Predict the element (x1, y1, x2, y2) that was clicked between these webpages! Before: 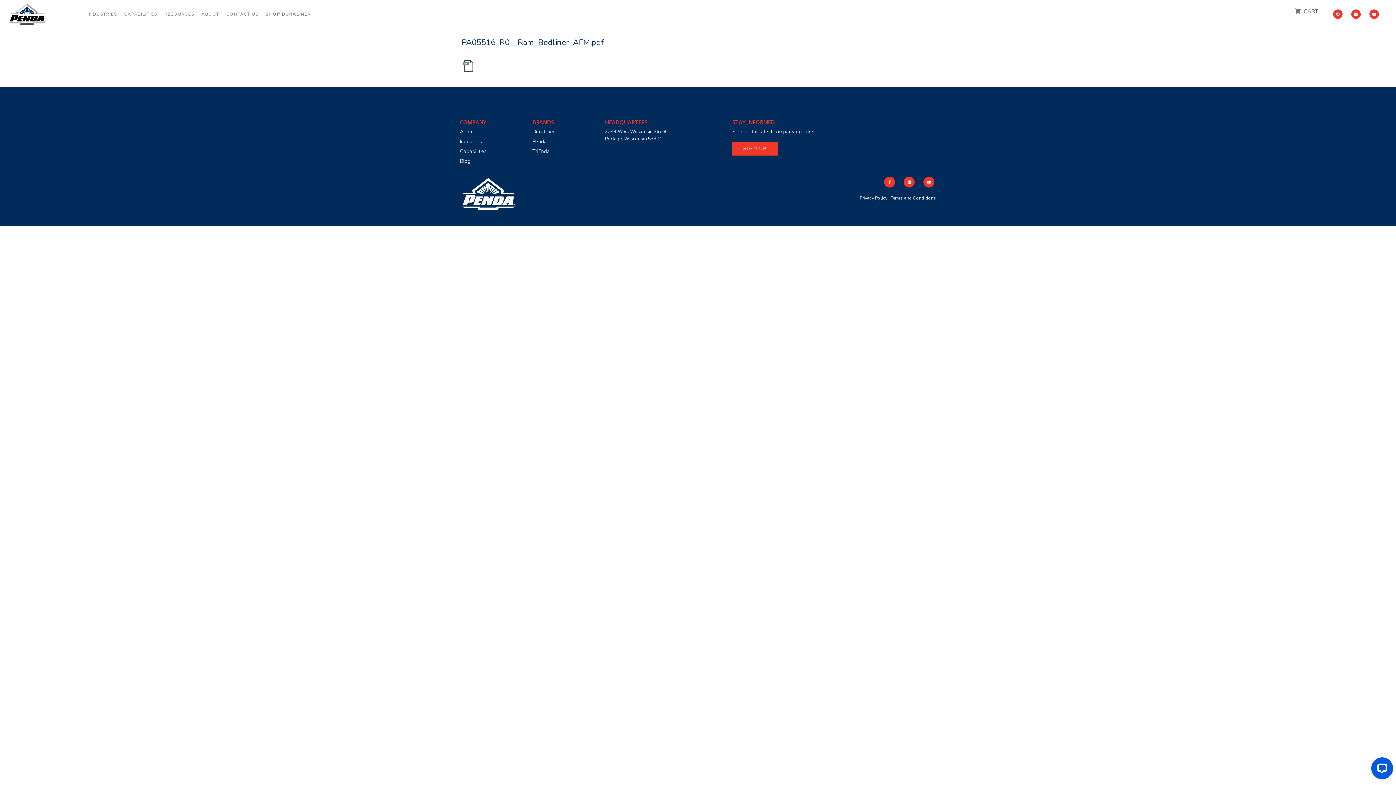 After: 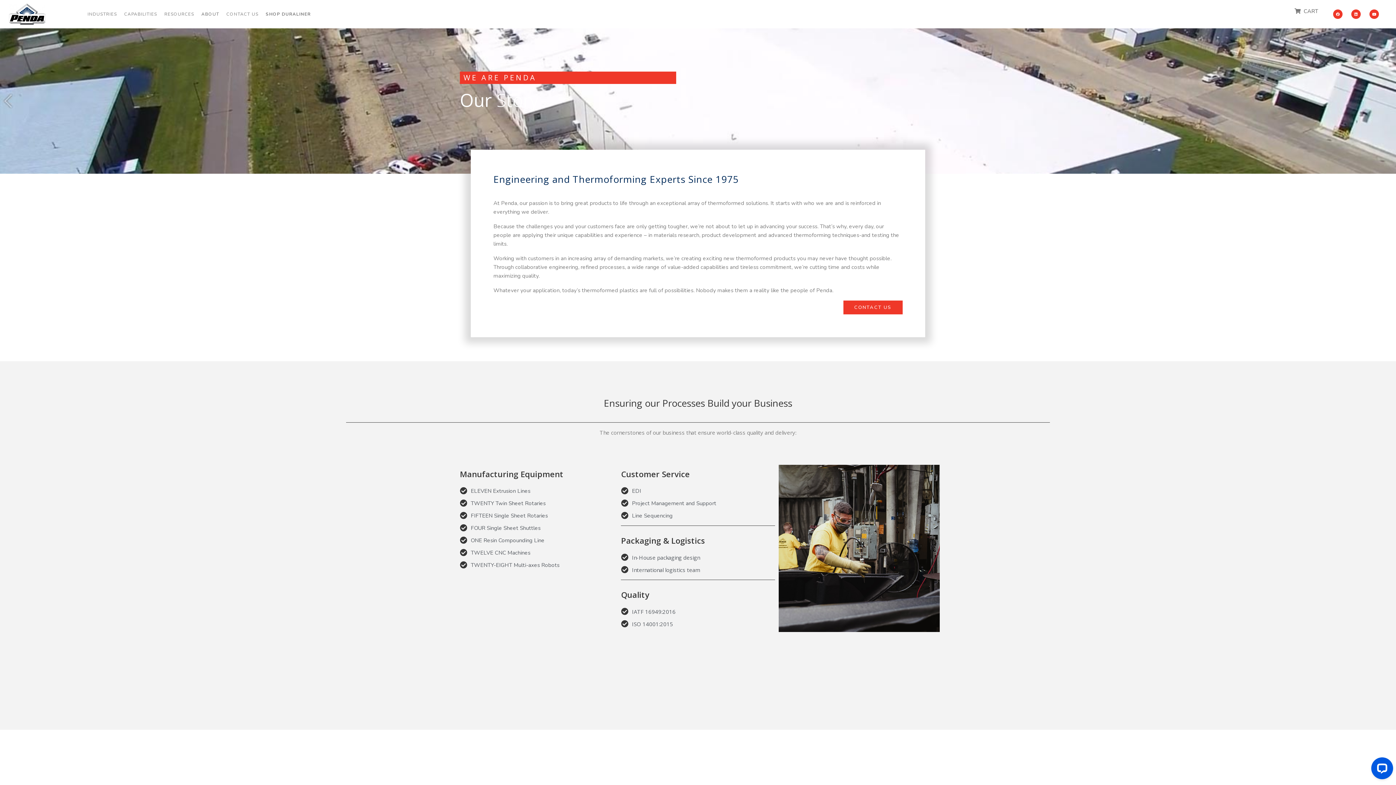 Action: bbox: (201, 10, 219, 18) label: ABOUT